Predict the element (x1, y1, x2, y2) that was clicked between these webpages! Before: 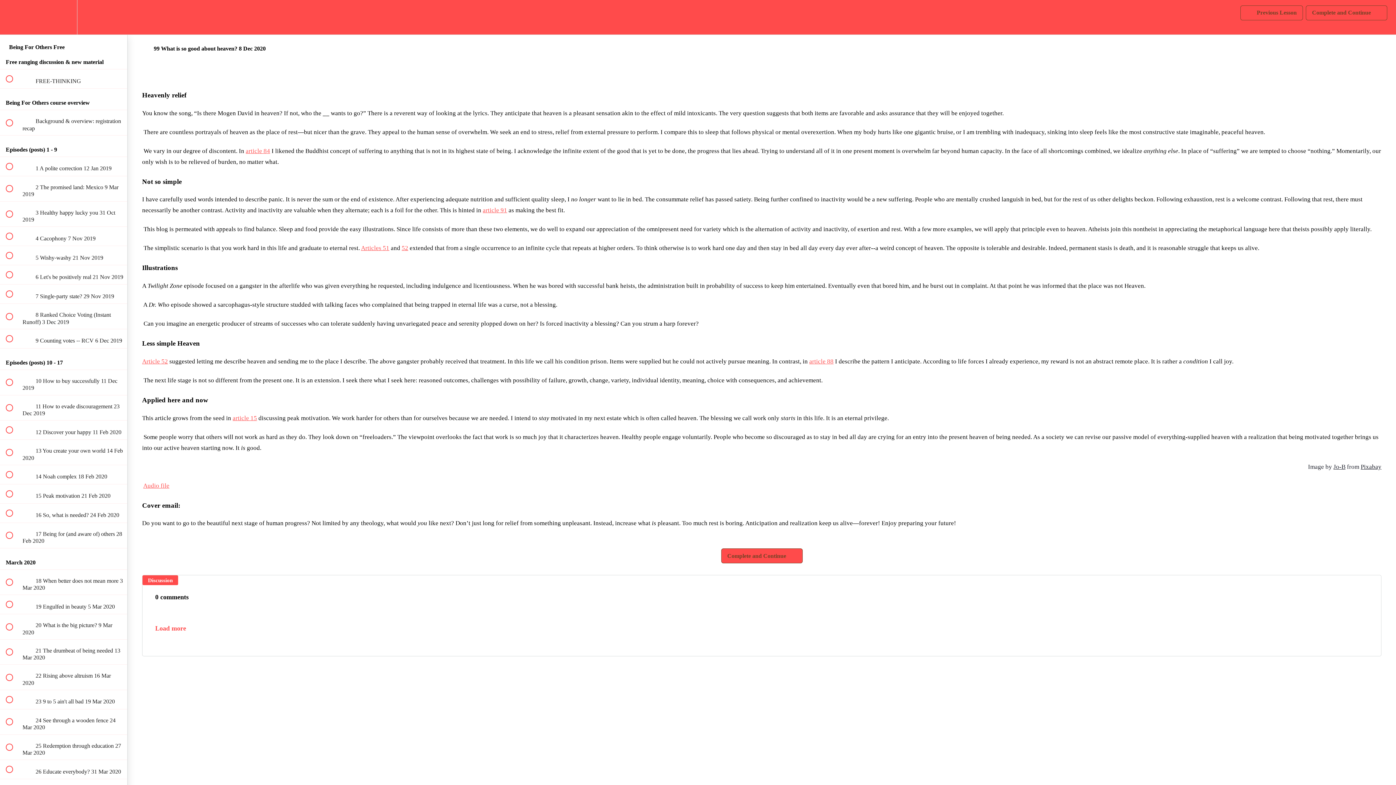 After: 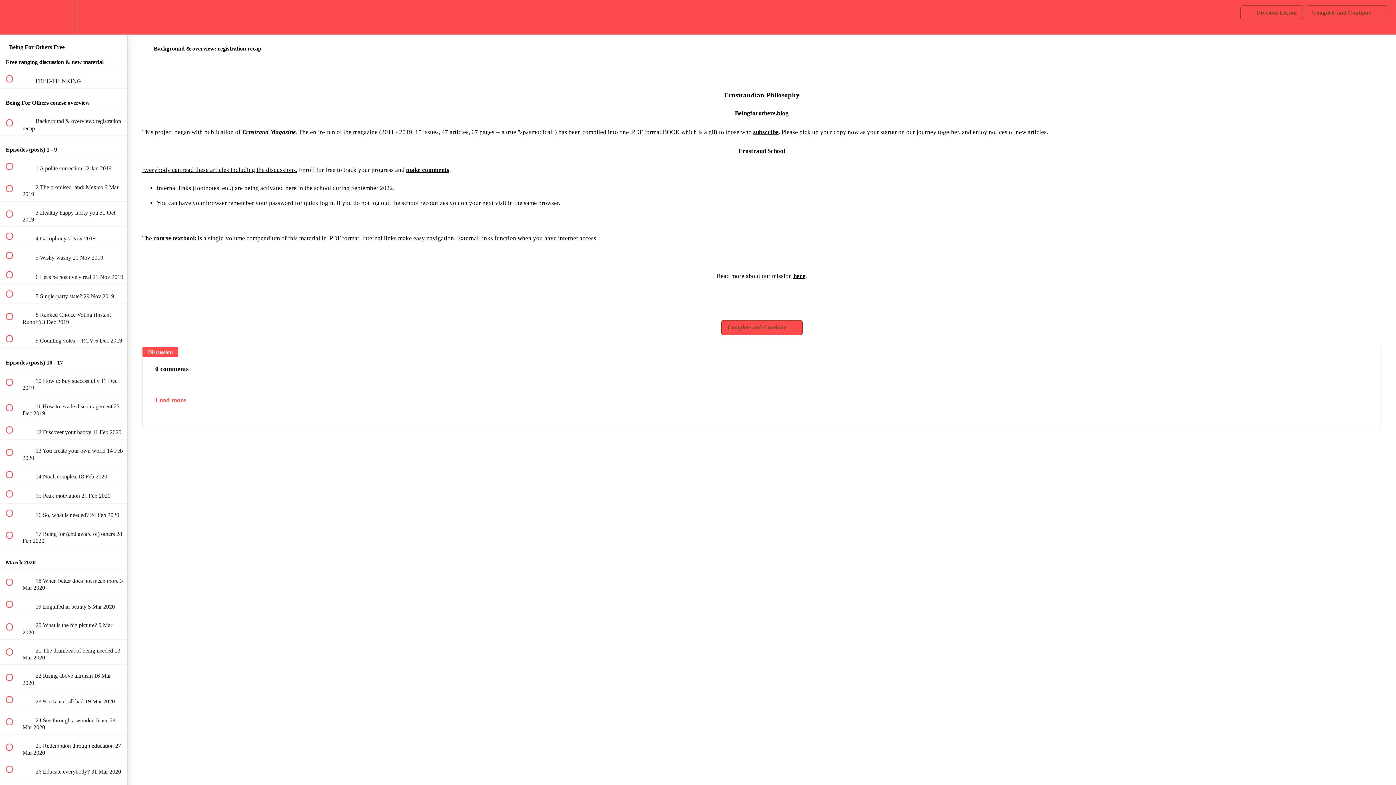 Action: bbox: (0, 110, 127, 135) label:  
 Background & overview: registration recap